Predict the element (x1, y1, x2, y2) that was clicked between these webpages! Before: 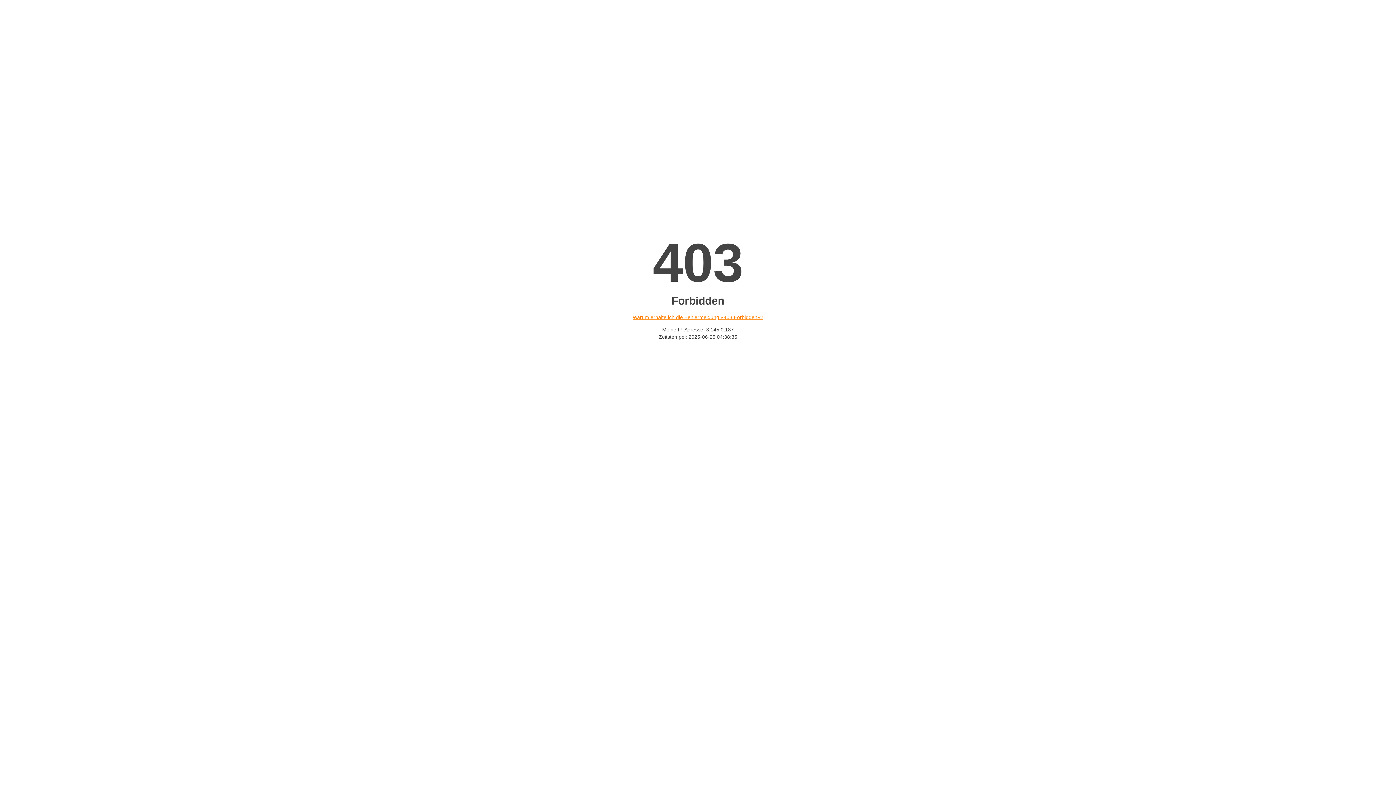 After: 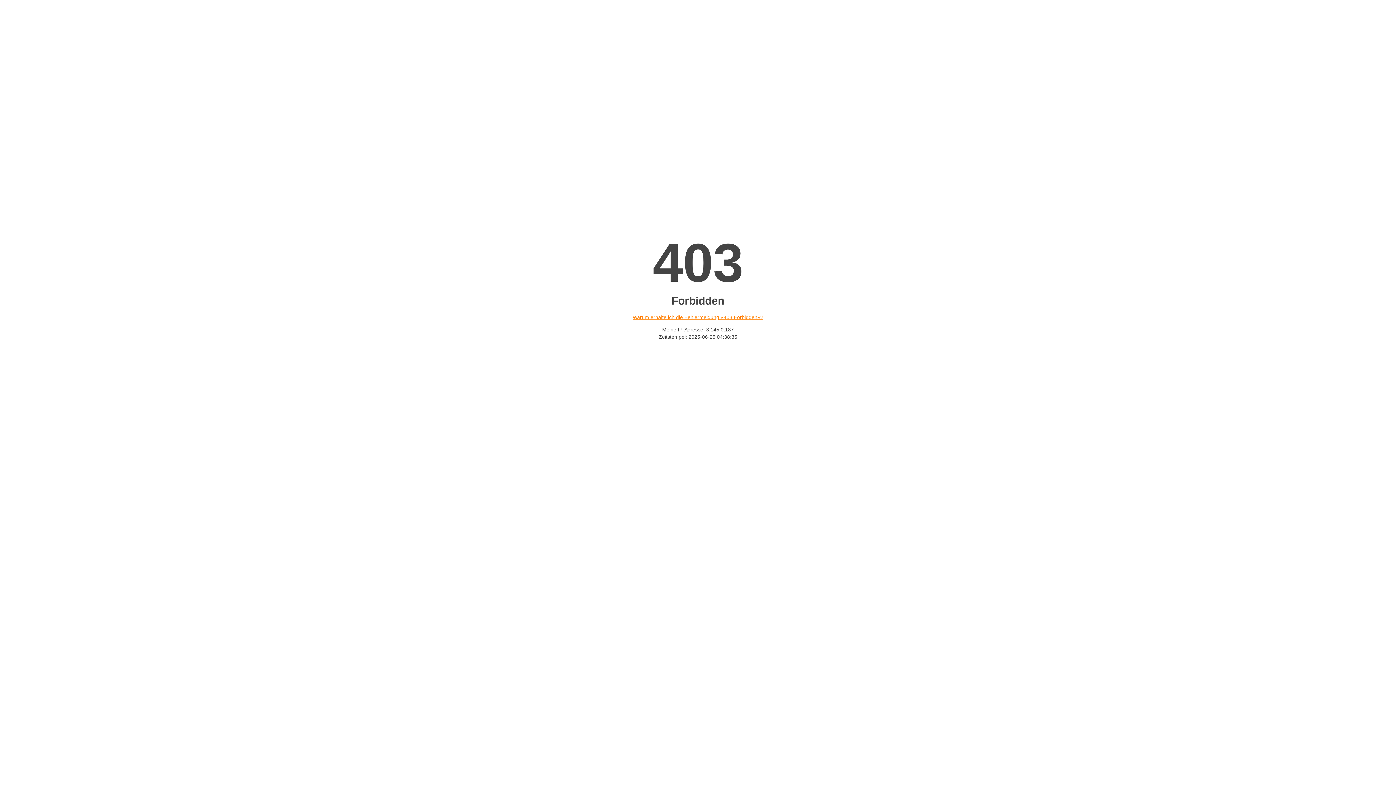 Action: label: Warum erhalte ich die Fehlermeldung «403 Forbidden»? bbox: (632, 314, 763, 320)